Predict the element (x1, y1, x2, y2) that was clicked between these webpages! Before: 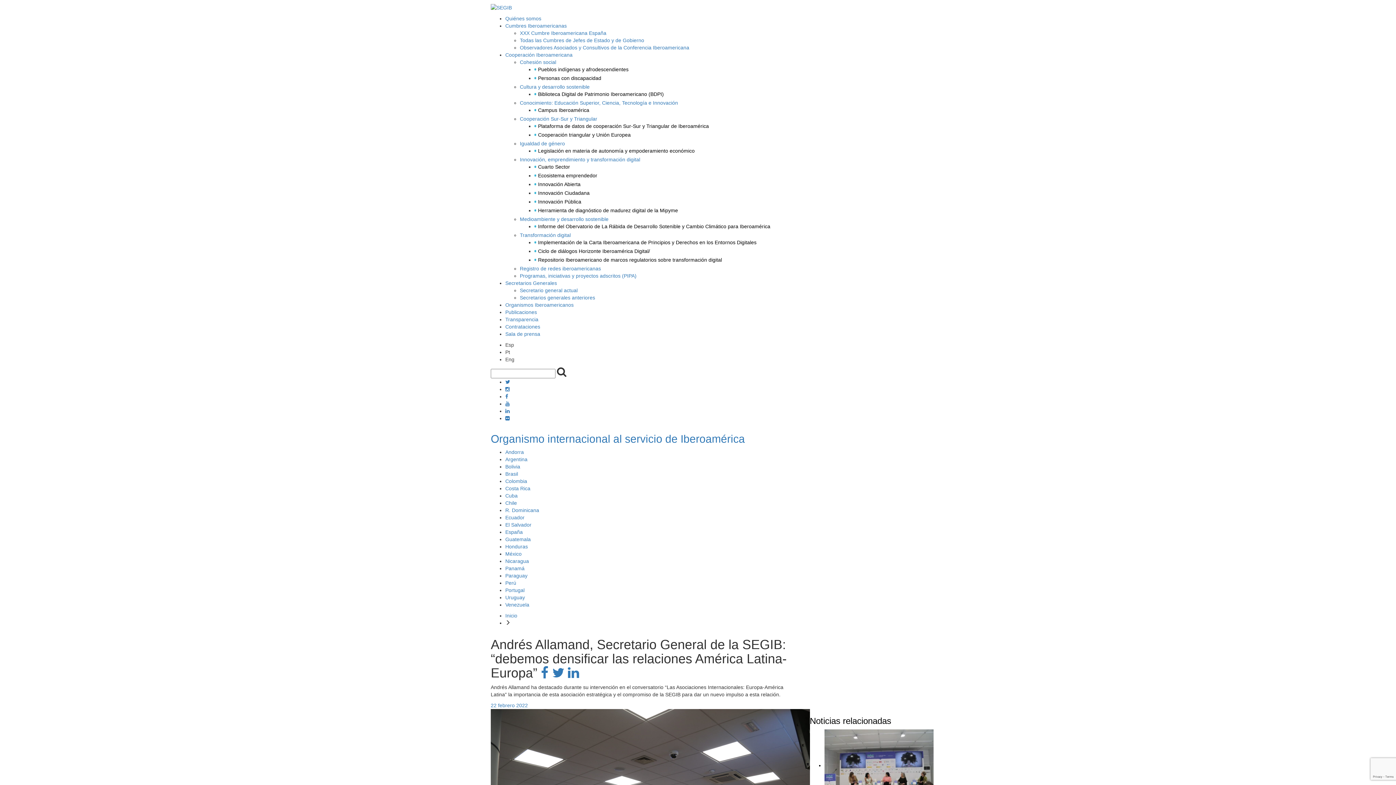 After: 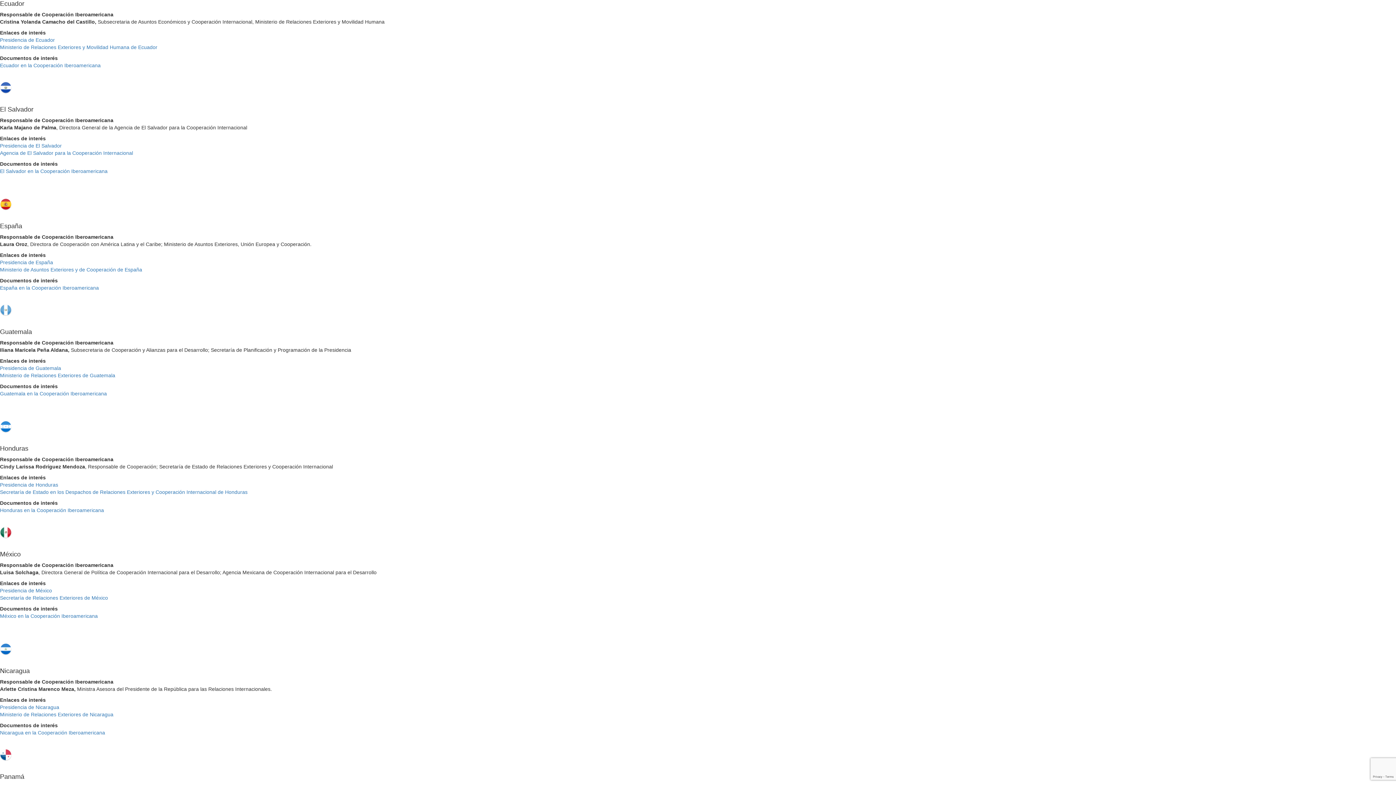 Action: label: Ecuador bbox: (505, 515, 524, 520)